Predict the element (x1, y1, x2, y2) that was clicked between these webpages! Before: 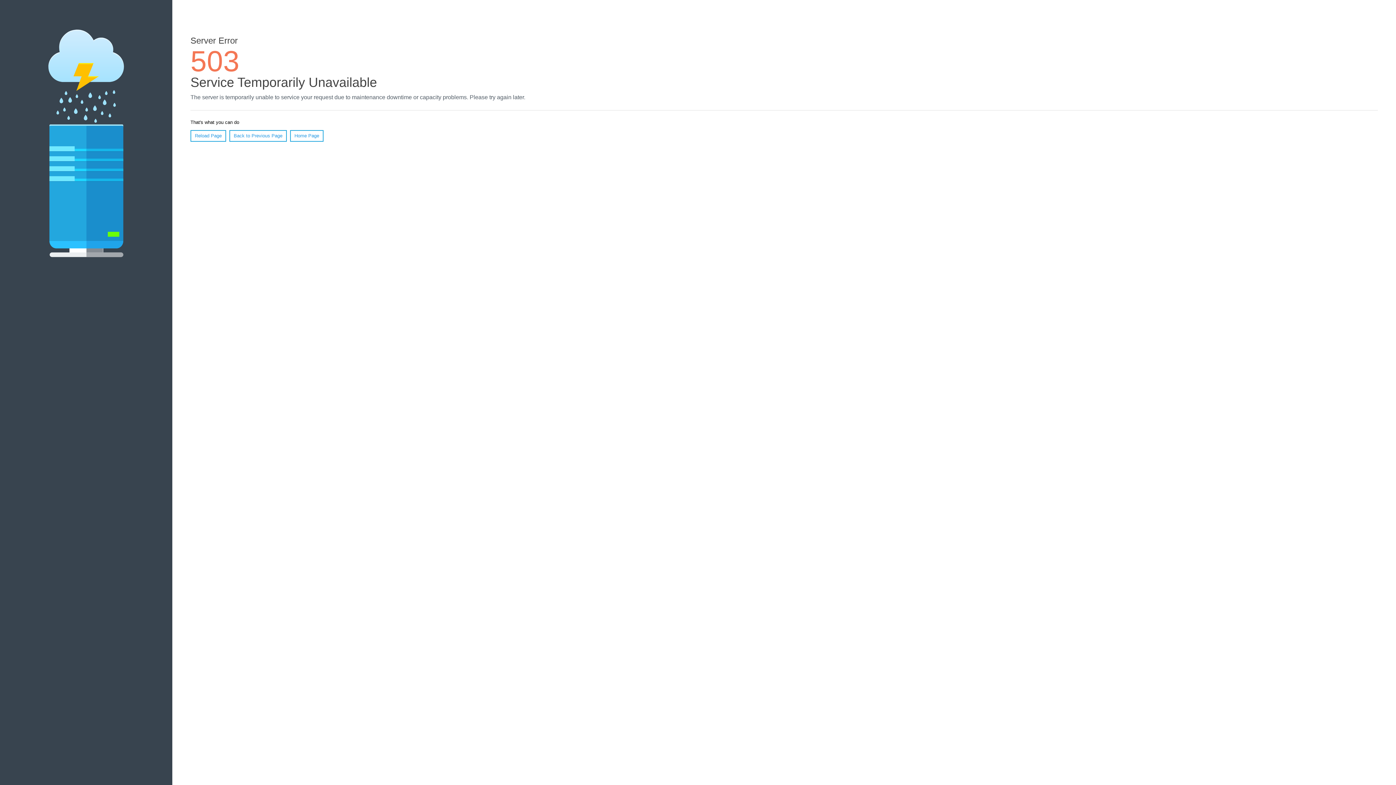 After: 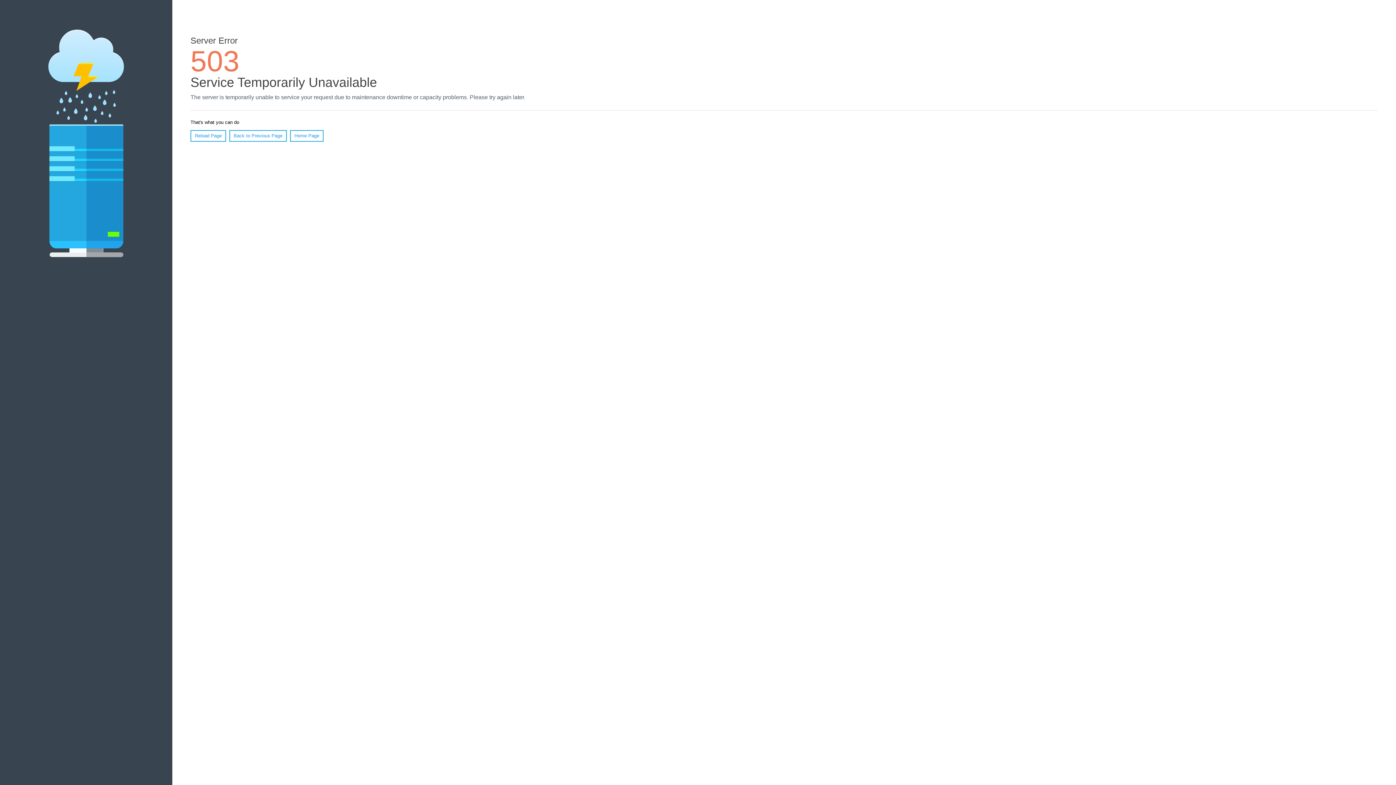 Action: label: Reload Page bbox: (190, 130, 226, 141)